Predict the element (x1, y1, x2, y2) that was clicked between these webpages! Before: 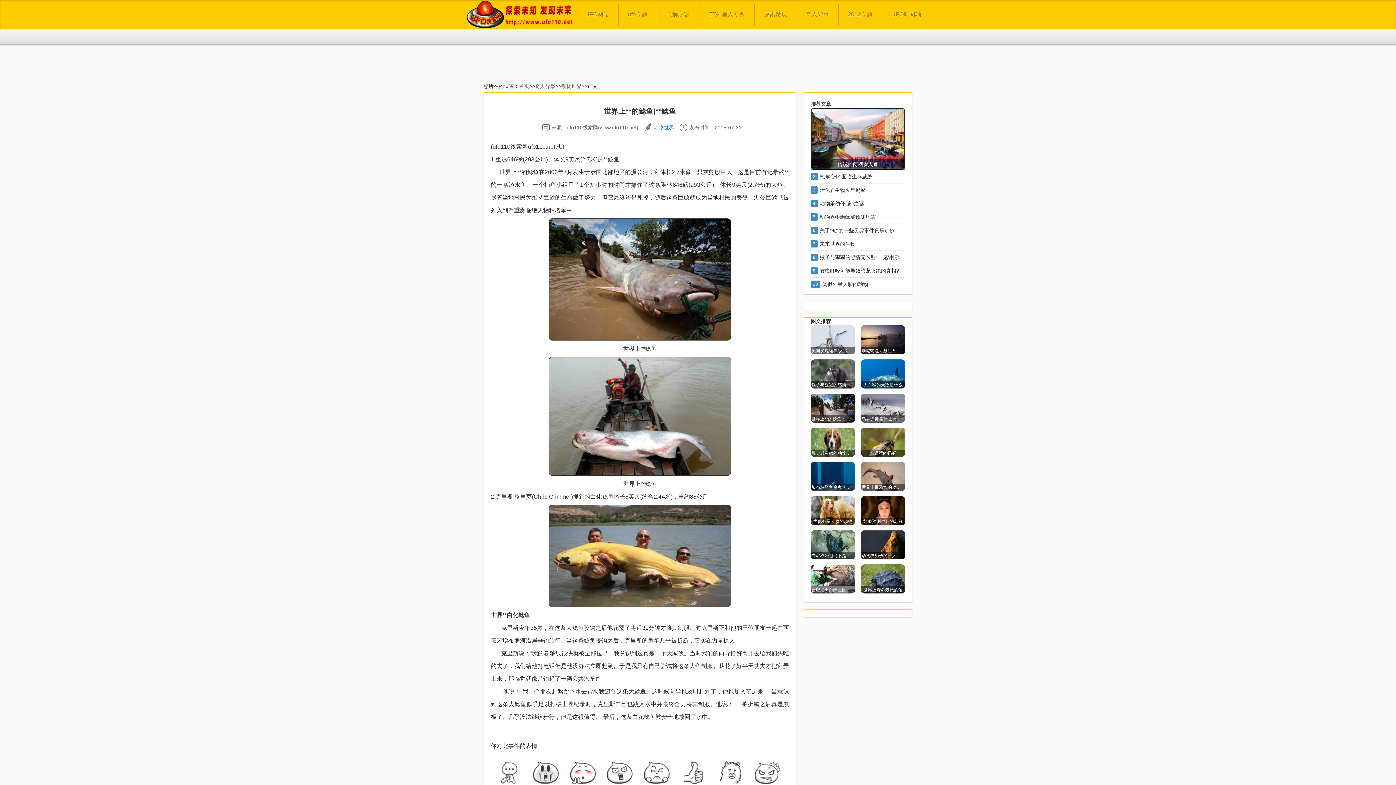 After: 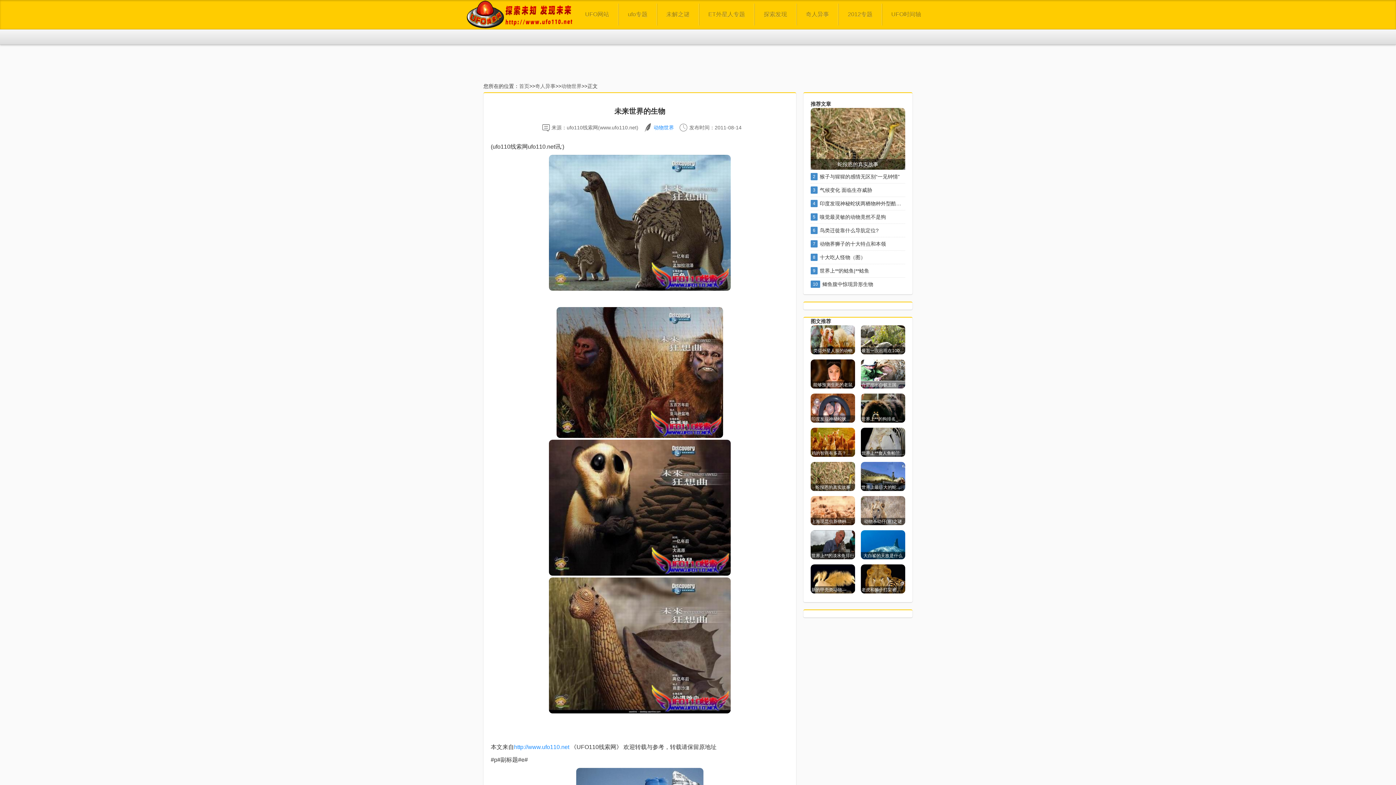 Action: bbox: (820, 241, 855, 246) label: 未来世界的生物